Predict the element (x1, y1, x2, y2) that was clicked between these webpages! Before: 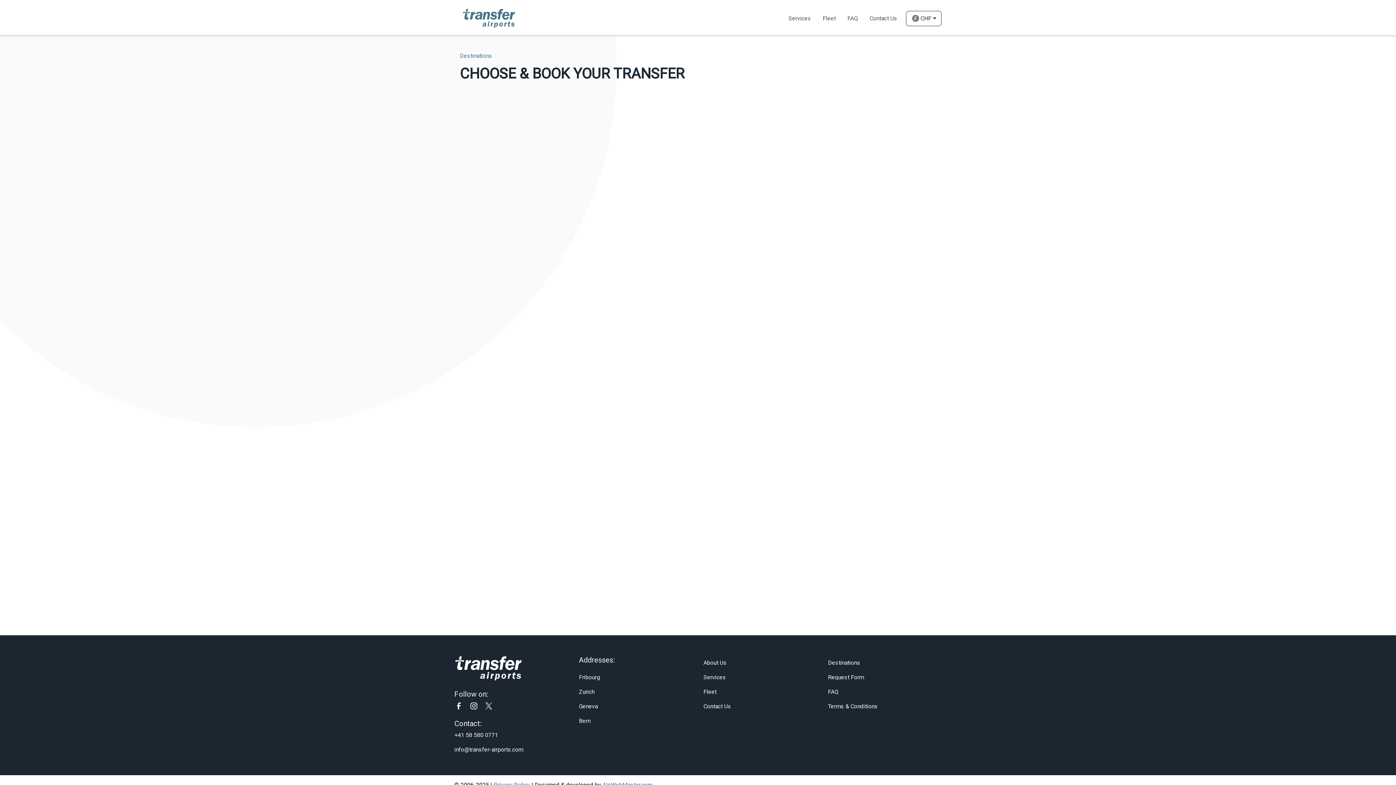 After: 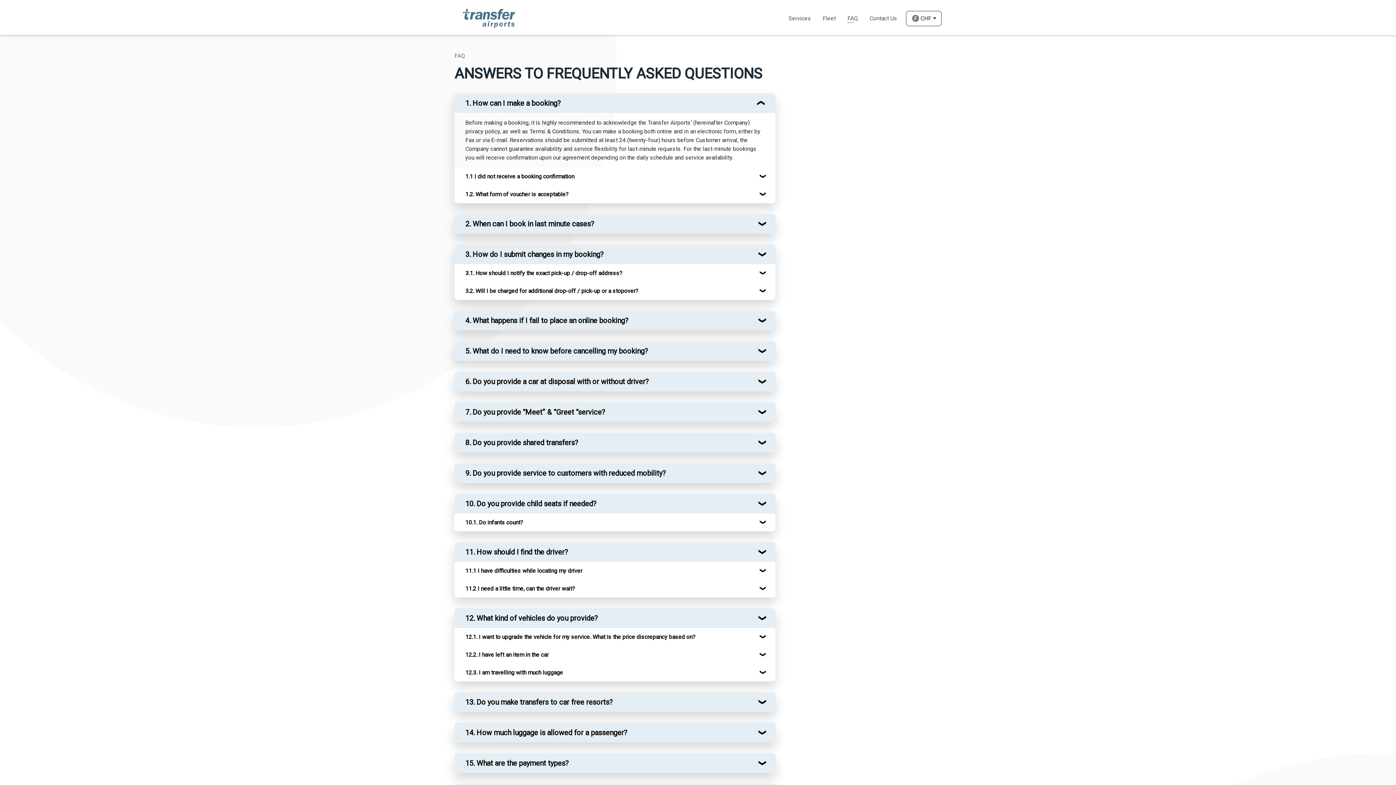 Action: bbox: (828, 688, 838, 695) label: FAQ